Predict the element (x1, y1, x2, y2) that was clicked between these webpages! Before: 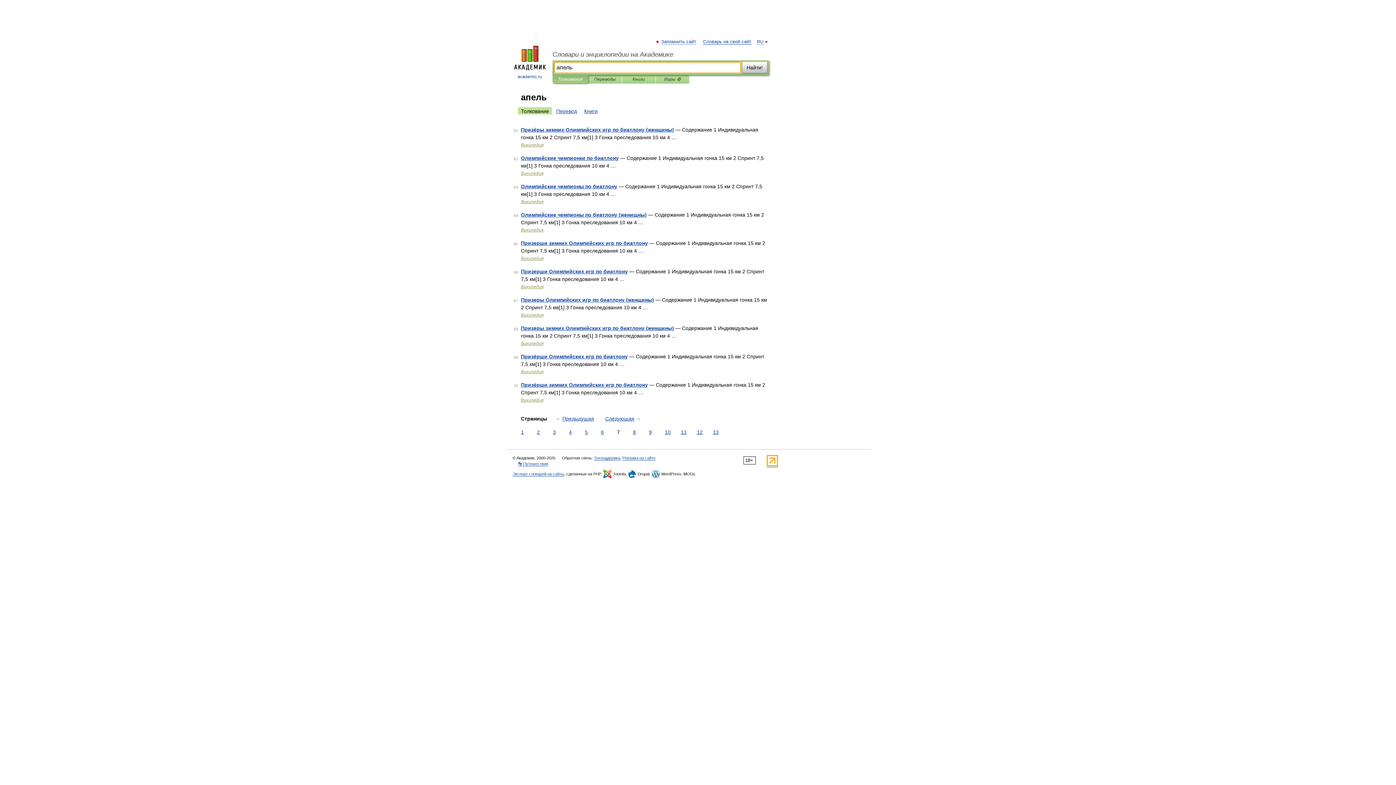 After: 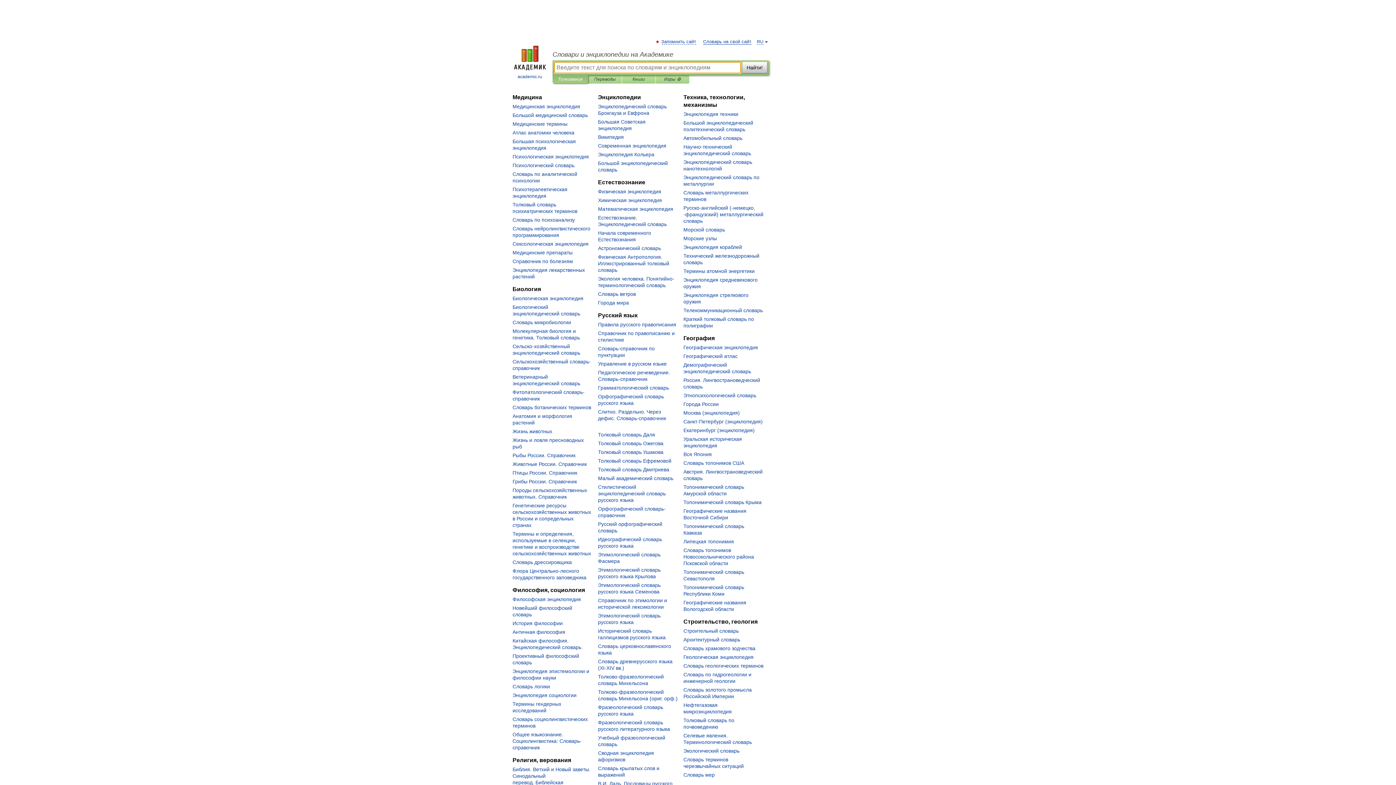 Action: label: 
academic.ru bbox: (507, 45, 552, 80)